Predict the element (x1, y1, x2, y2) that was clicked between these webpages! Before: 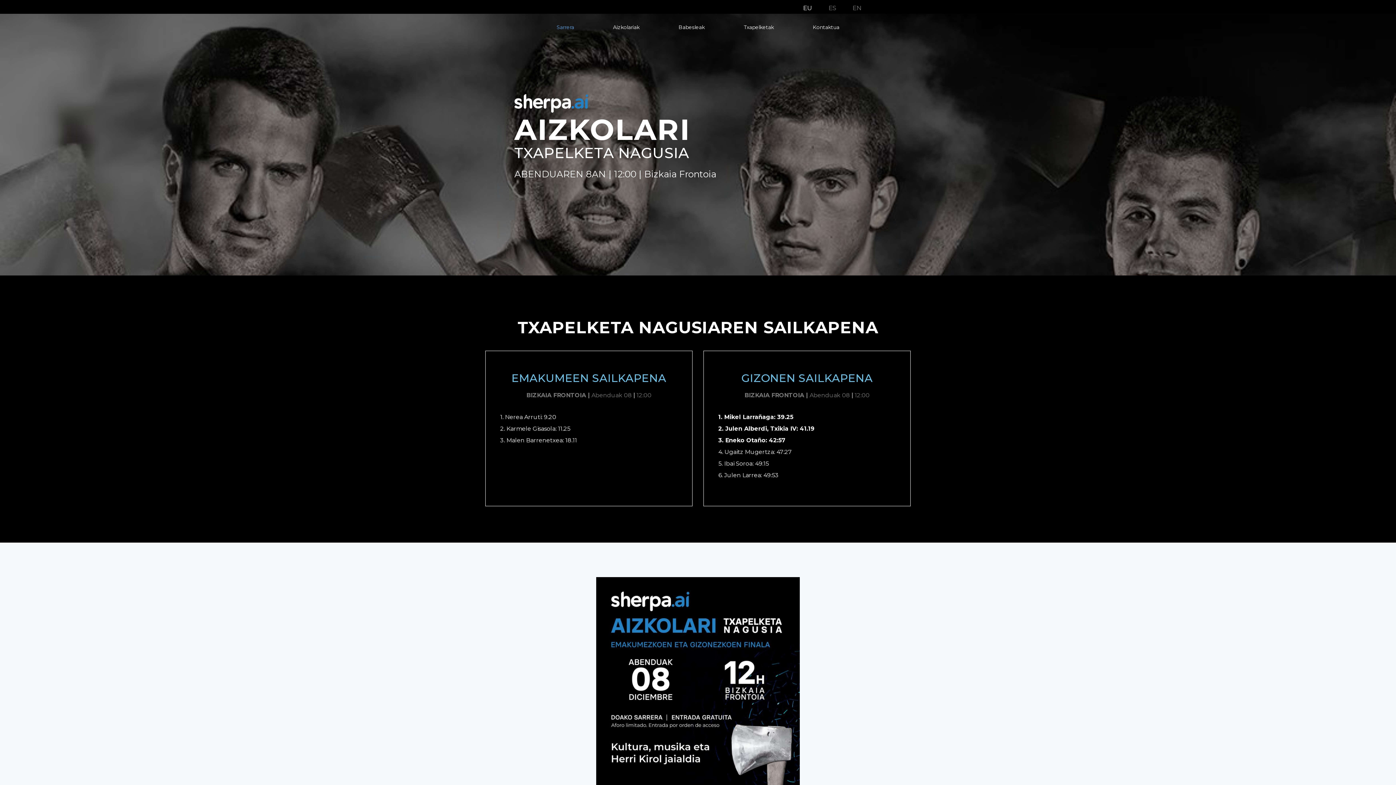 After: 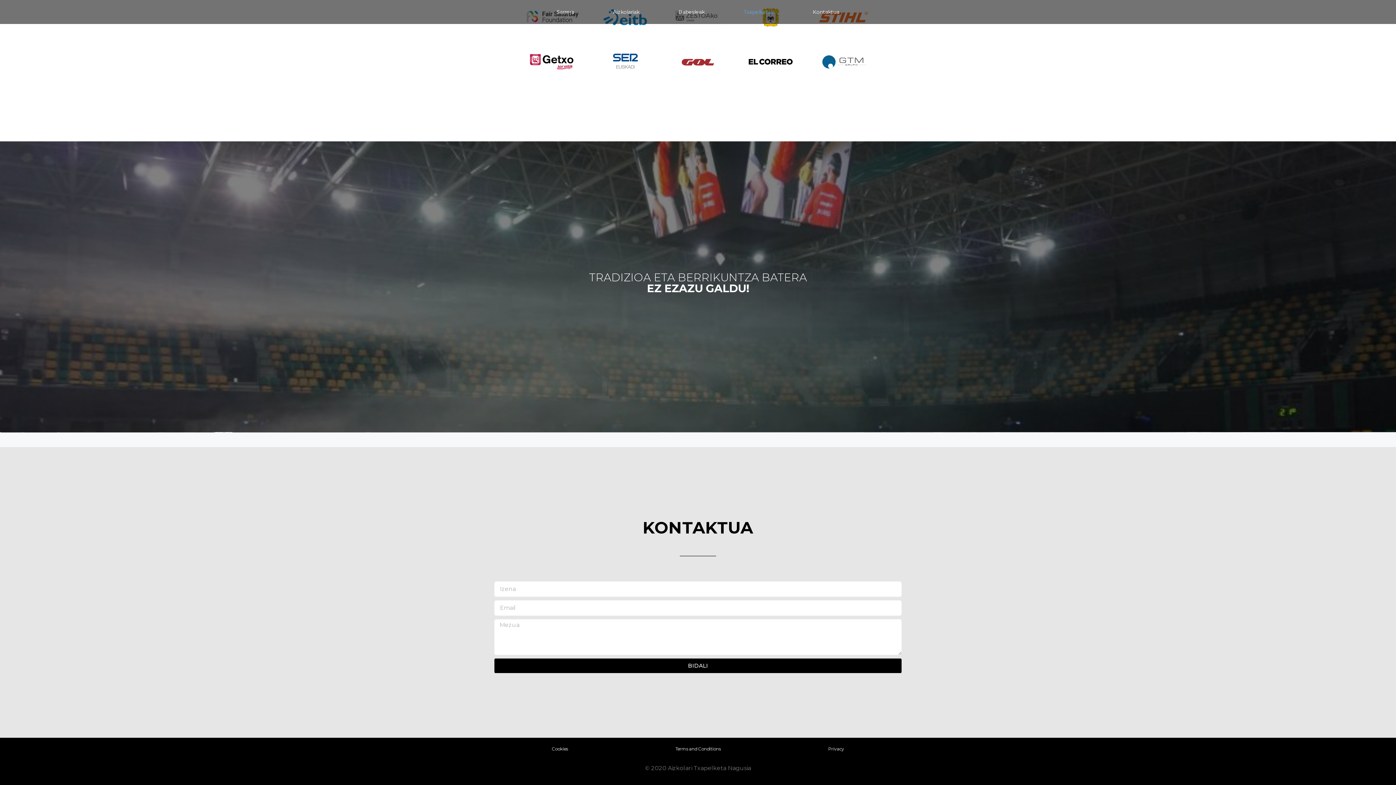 Action: label: Txapelketak bbox: (725, 18, 792, 35)